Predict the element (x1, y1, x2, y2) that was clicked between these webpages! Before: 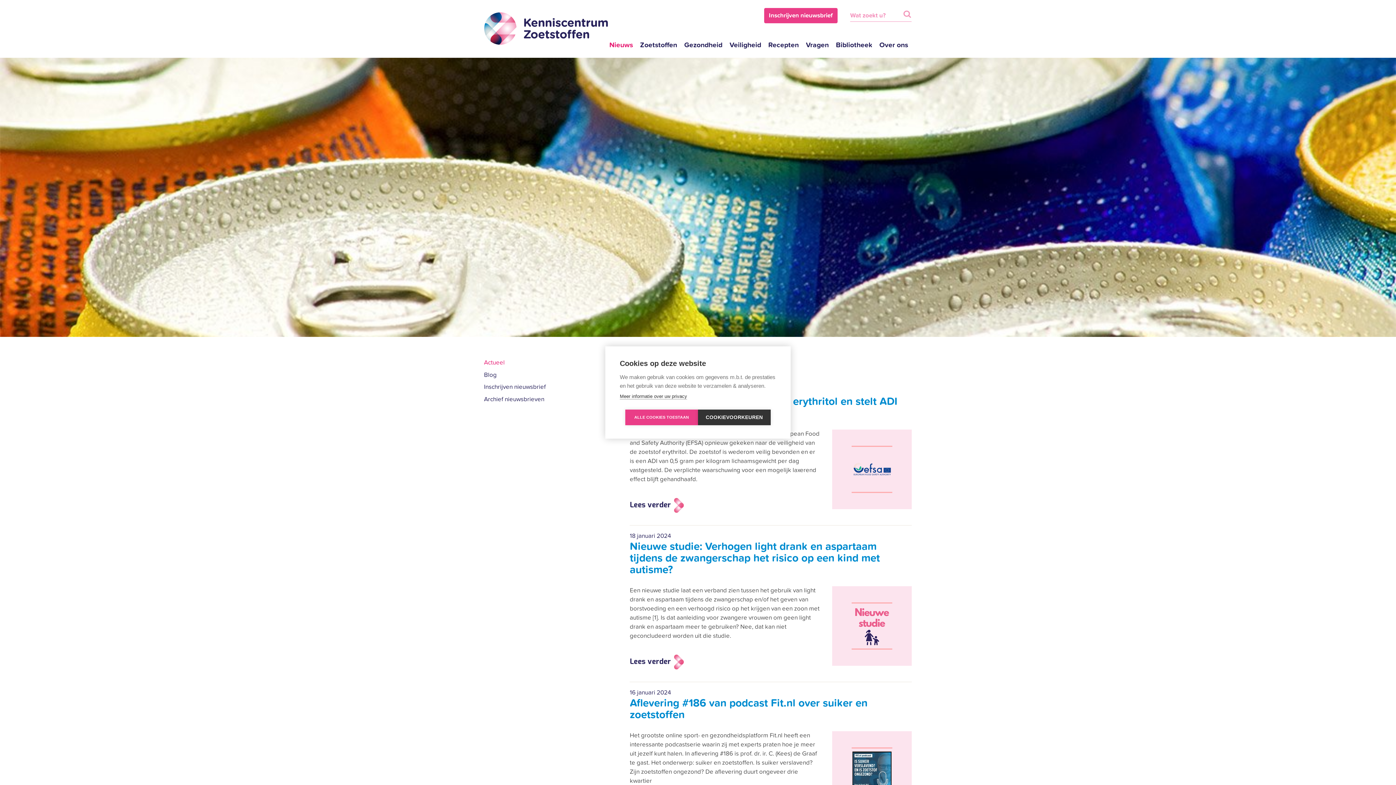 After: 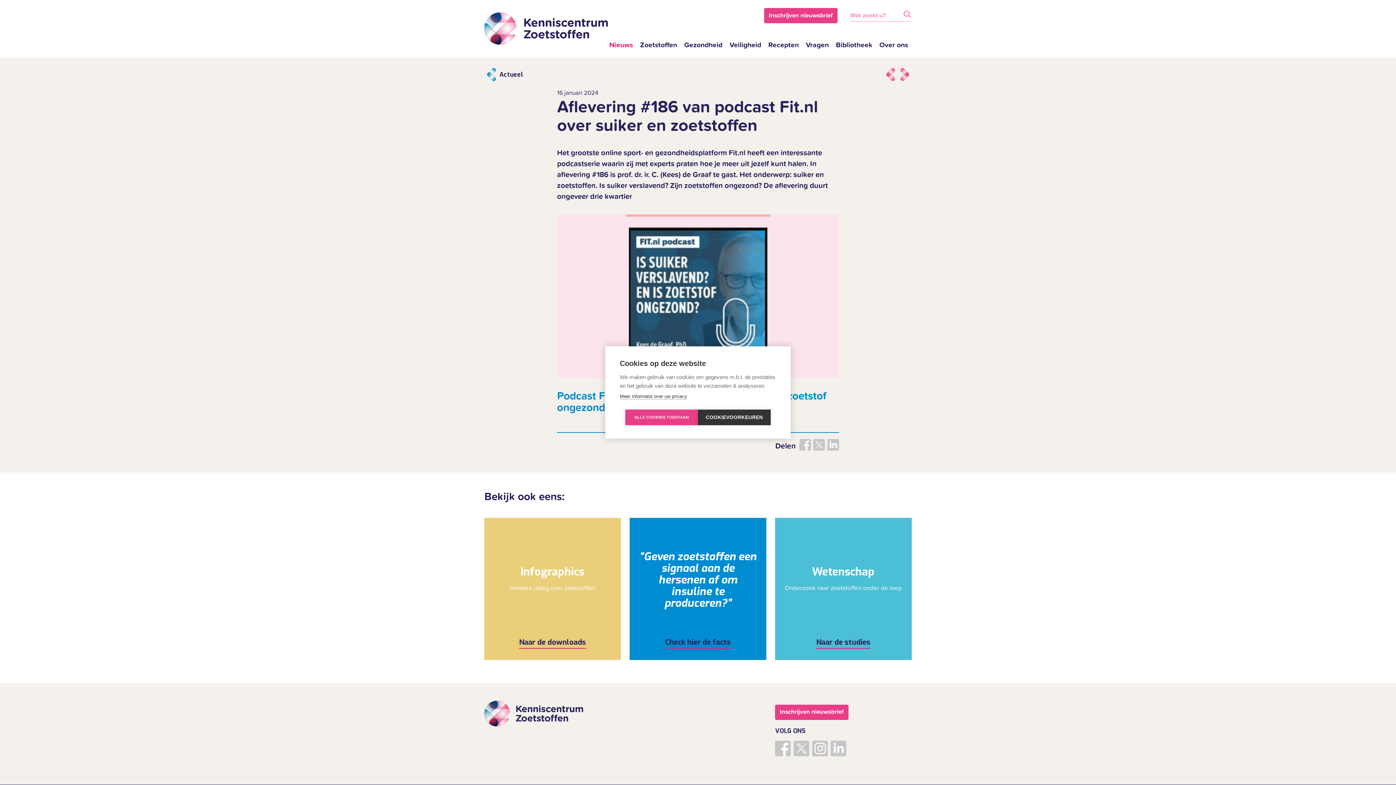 Action: bbox: (629, 696, 867, 721) label: Aflevering #186 van podcast Fit.nl over suiker en zoetstoffen